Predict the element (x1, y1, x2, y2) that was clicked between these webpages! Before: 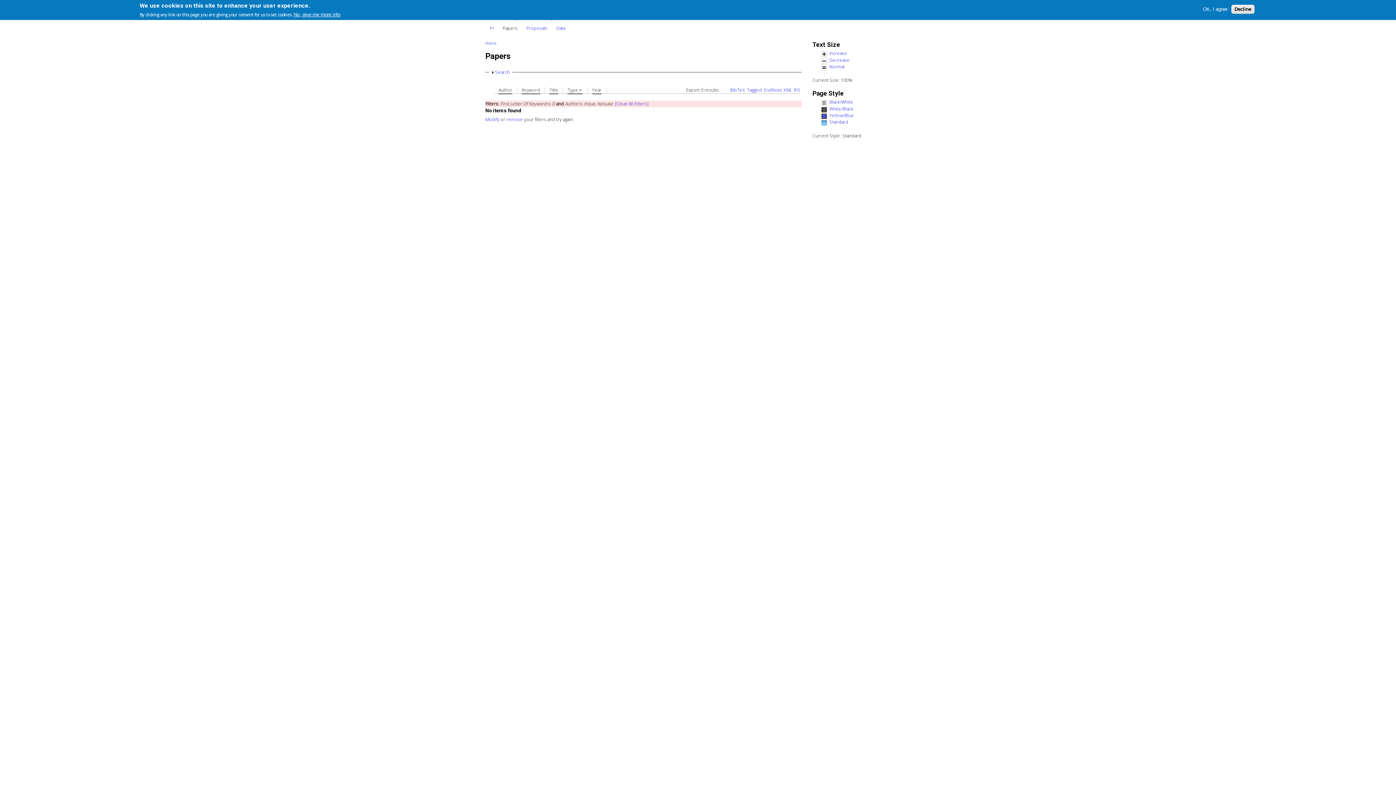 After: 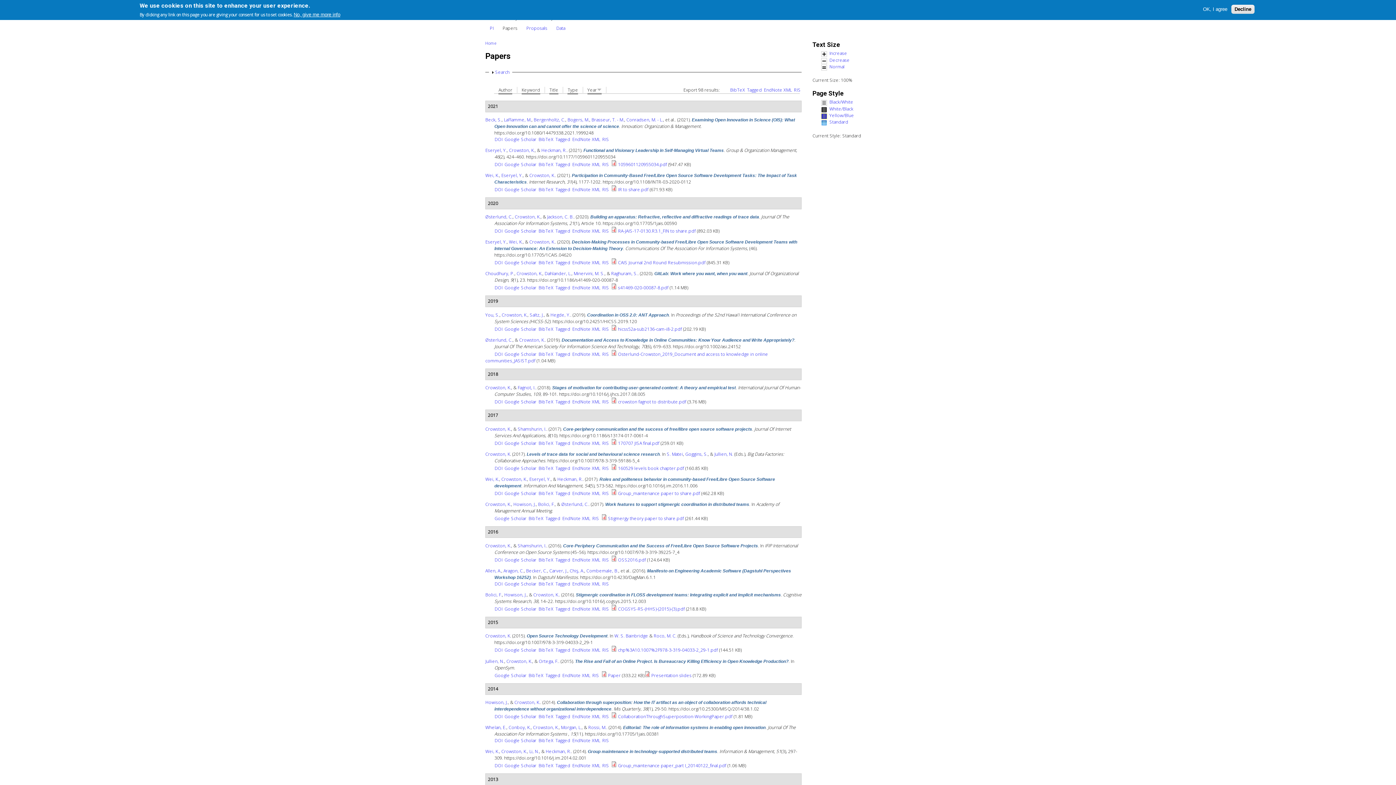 Action: bbox: (615, 100, 648, 106) label: [Clear All Filters]